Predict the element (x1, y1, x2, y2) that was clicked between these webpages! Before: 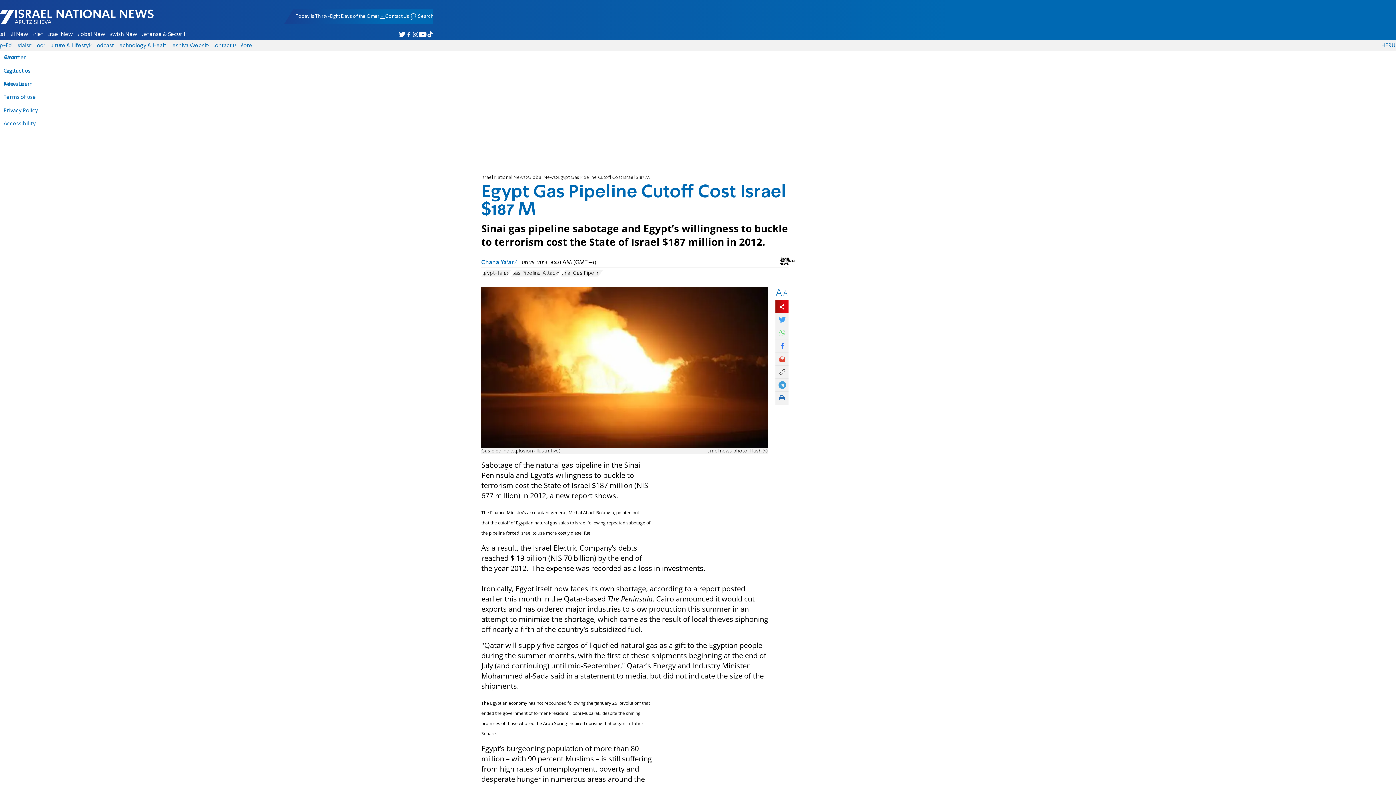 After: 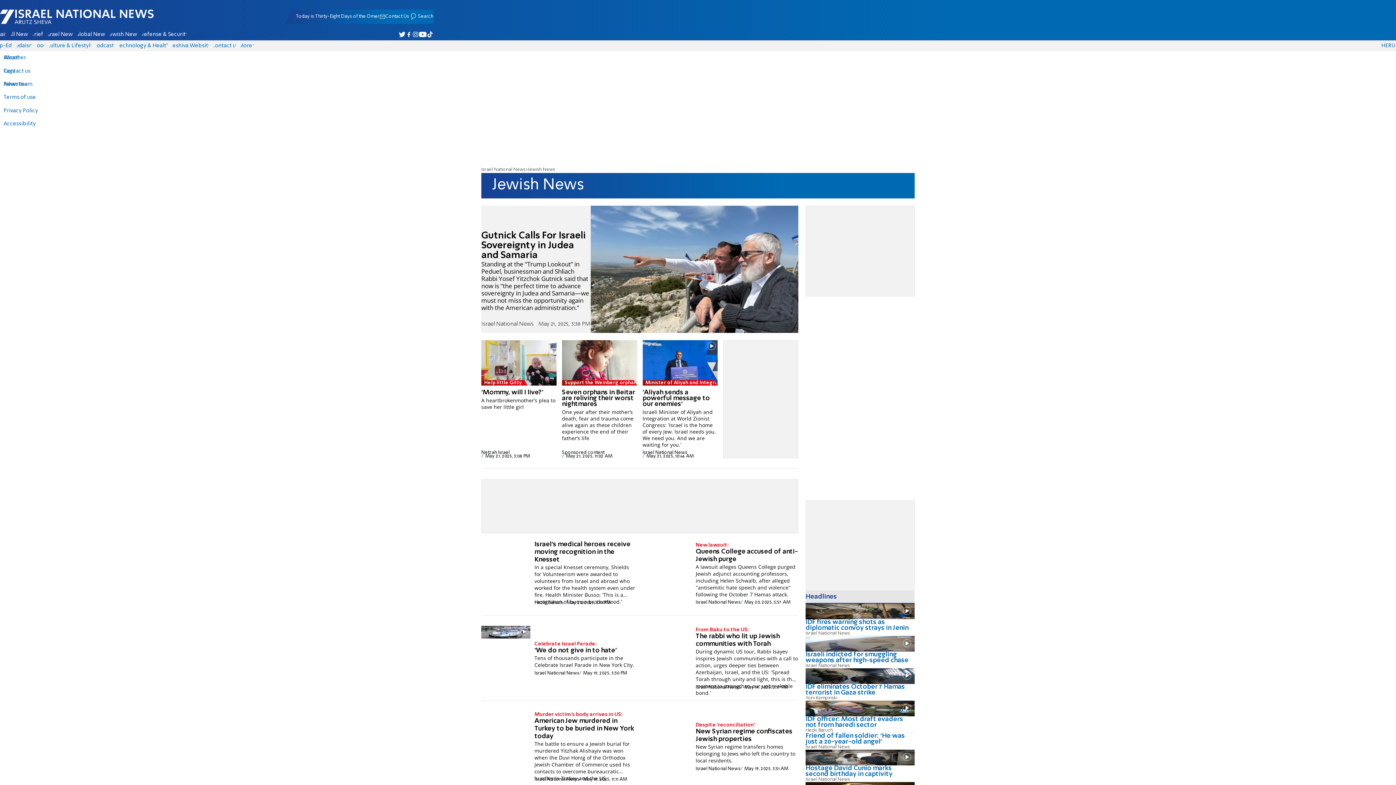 Action: label: Jewish News bbox: (107, 29, 139, 39)